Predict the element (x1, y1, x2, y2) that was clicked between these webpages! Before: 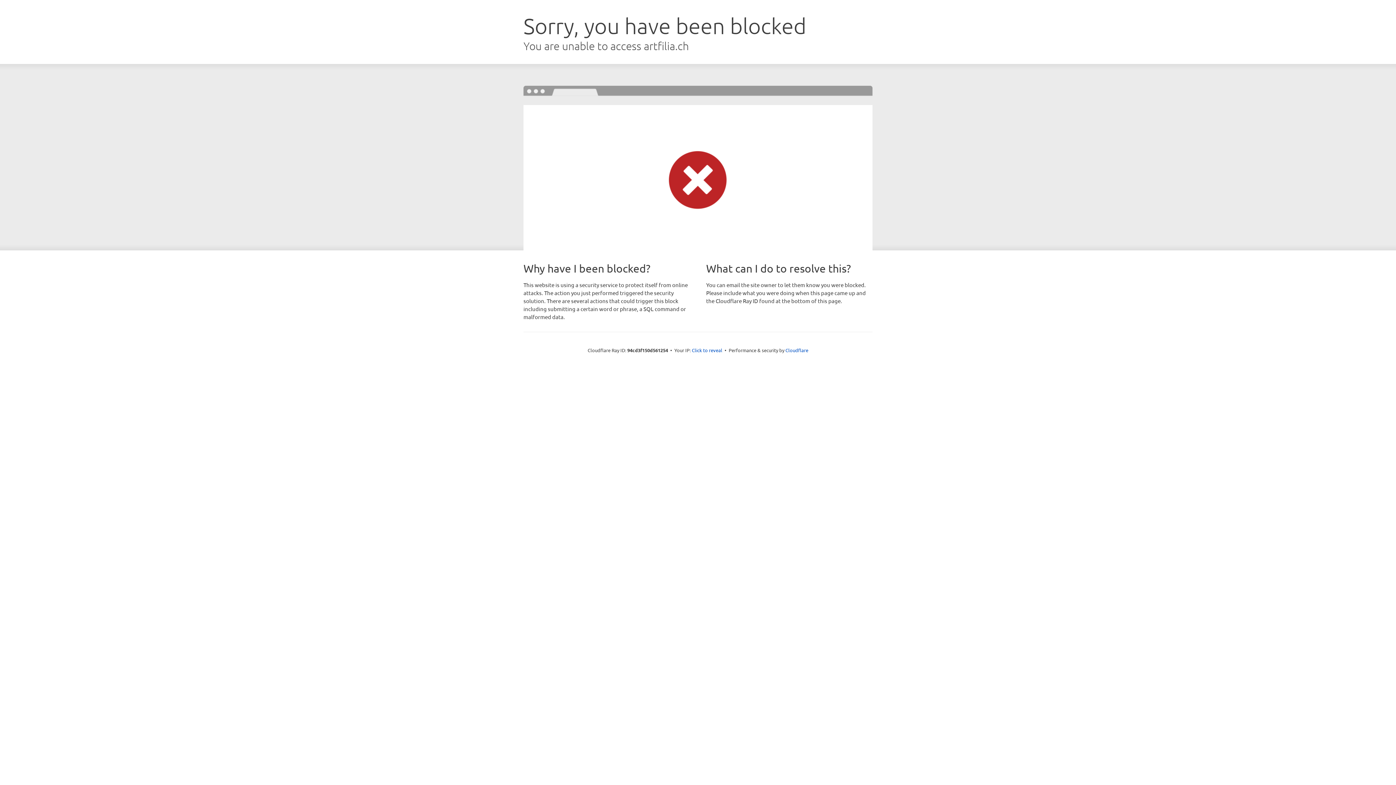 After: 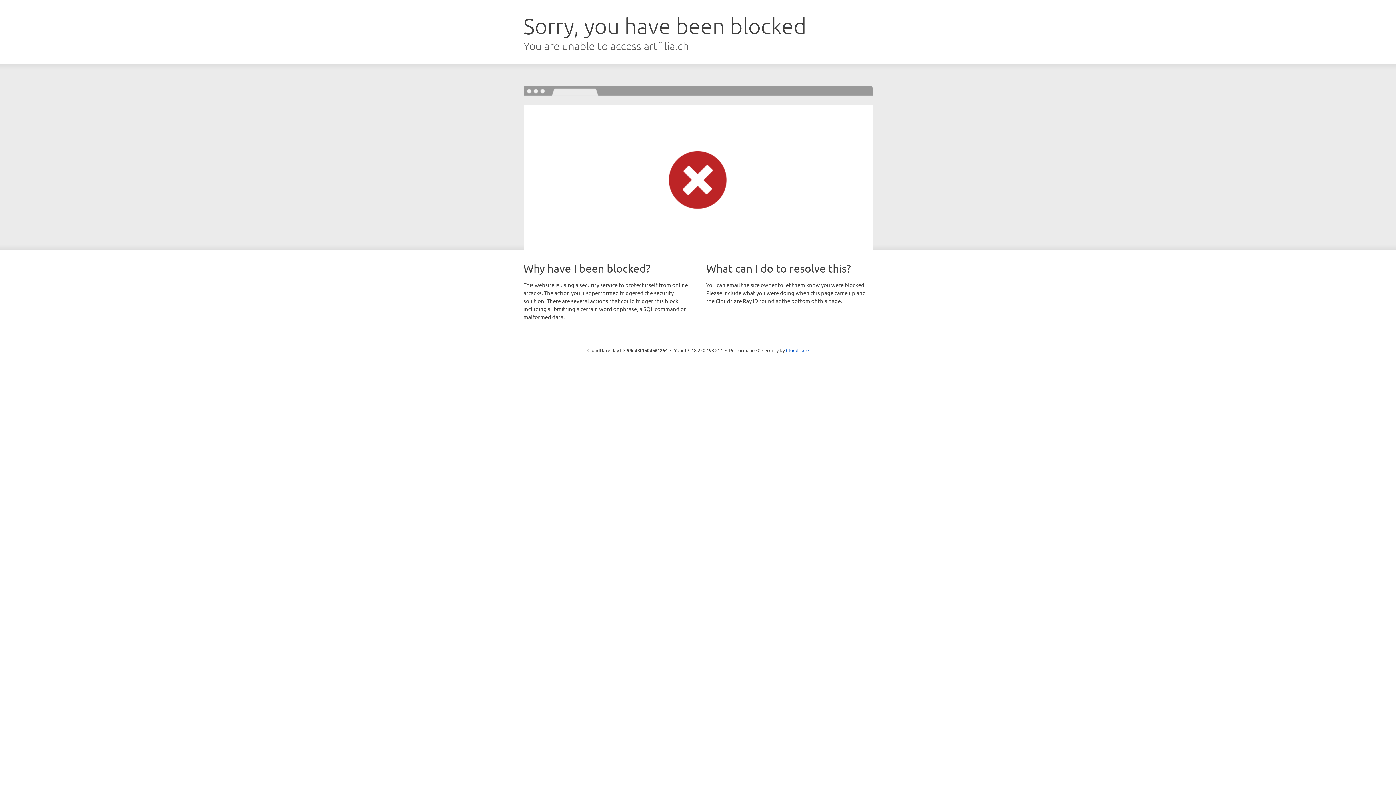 Action: label: Click to reveal bbox: (692, 346, 722, 353)